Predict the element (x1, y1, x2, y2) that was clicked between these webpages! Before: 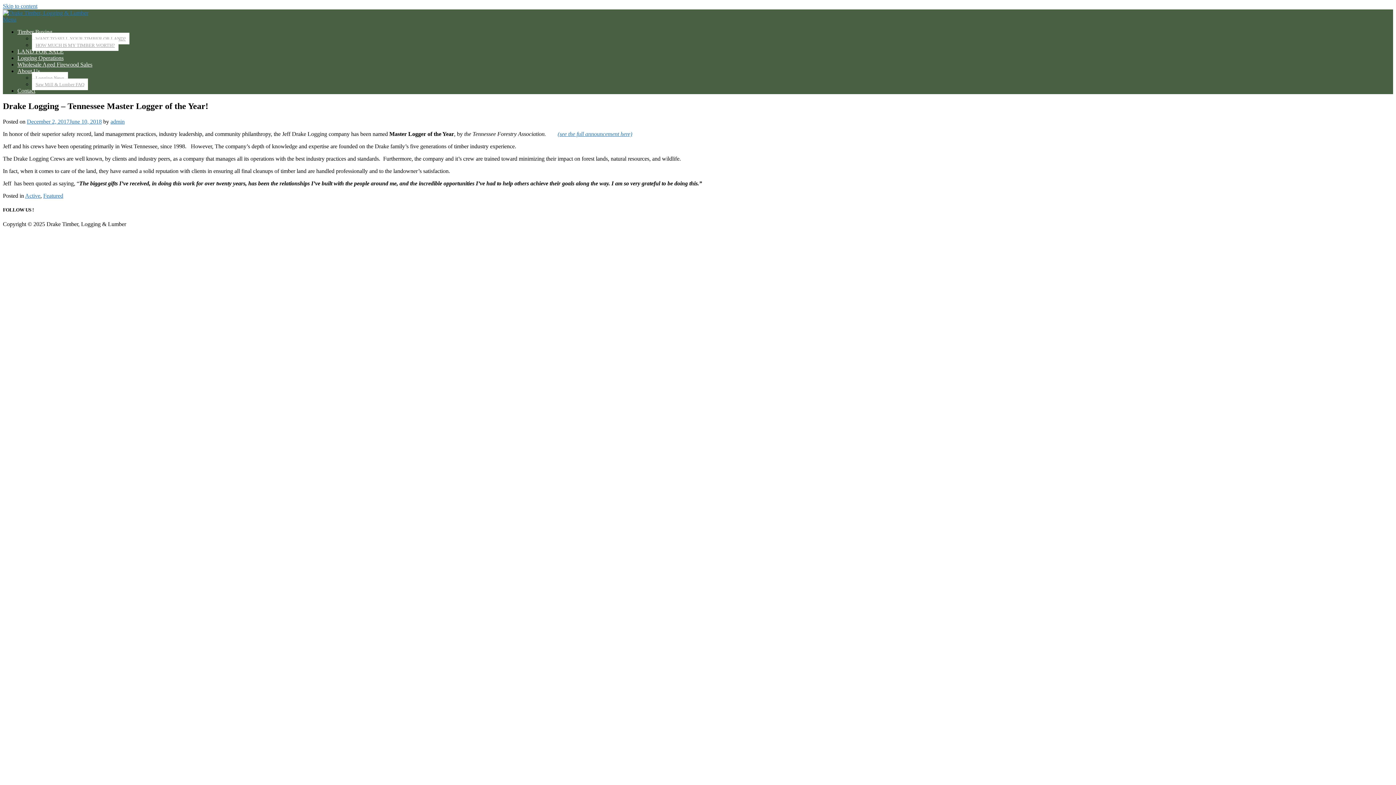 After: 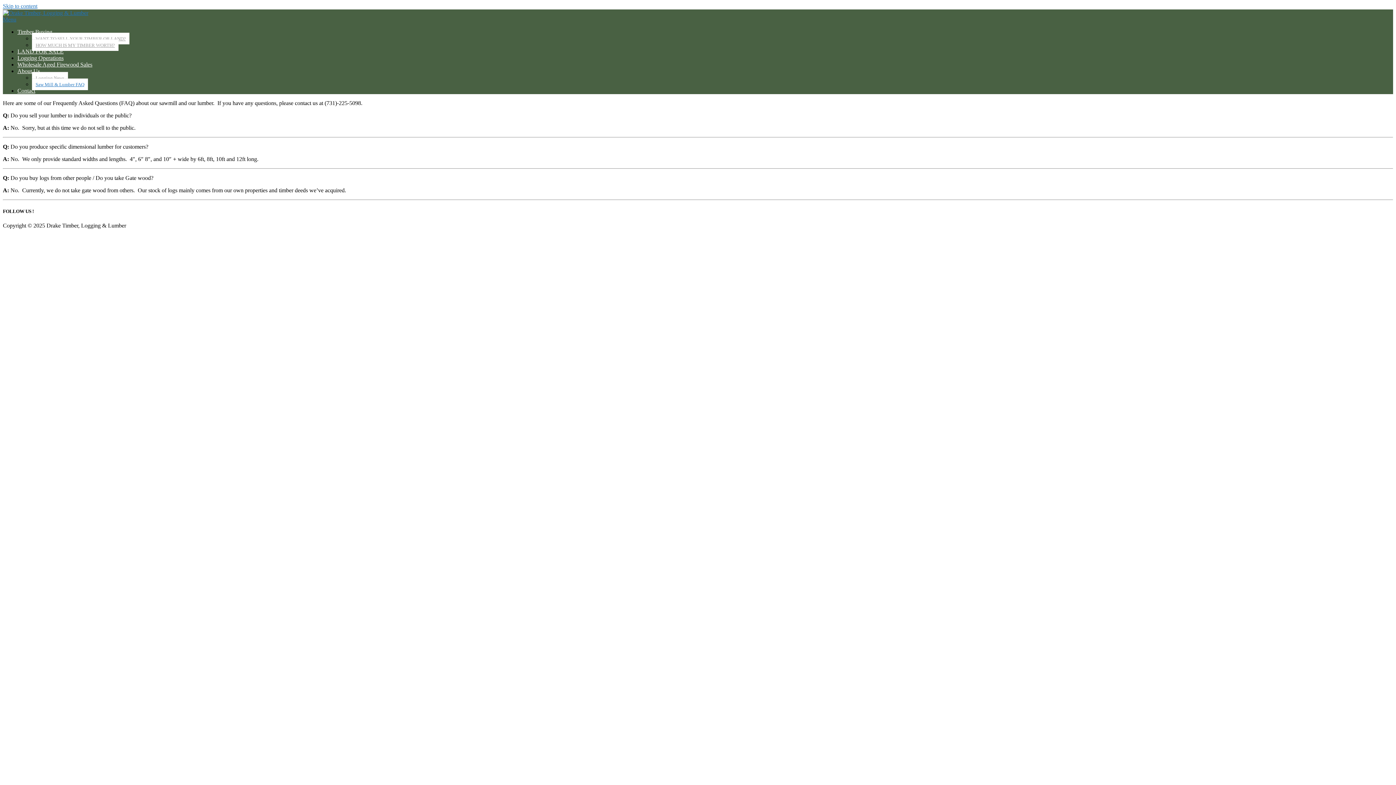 Action: label: Saw Mill & Lumber FAQ bbox: (32, 78, 88, 90)